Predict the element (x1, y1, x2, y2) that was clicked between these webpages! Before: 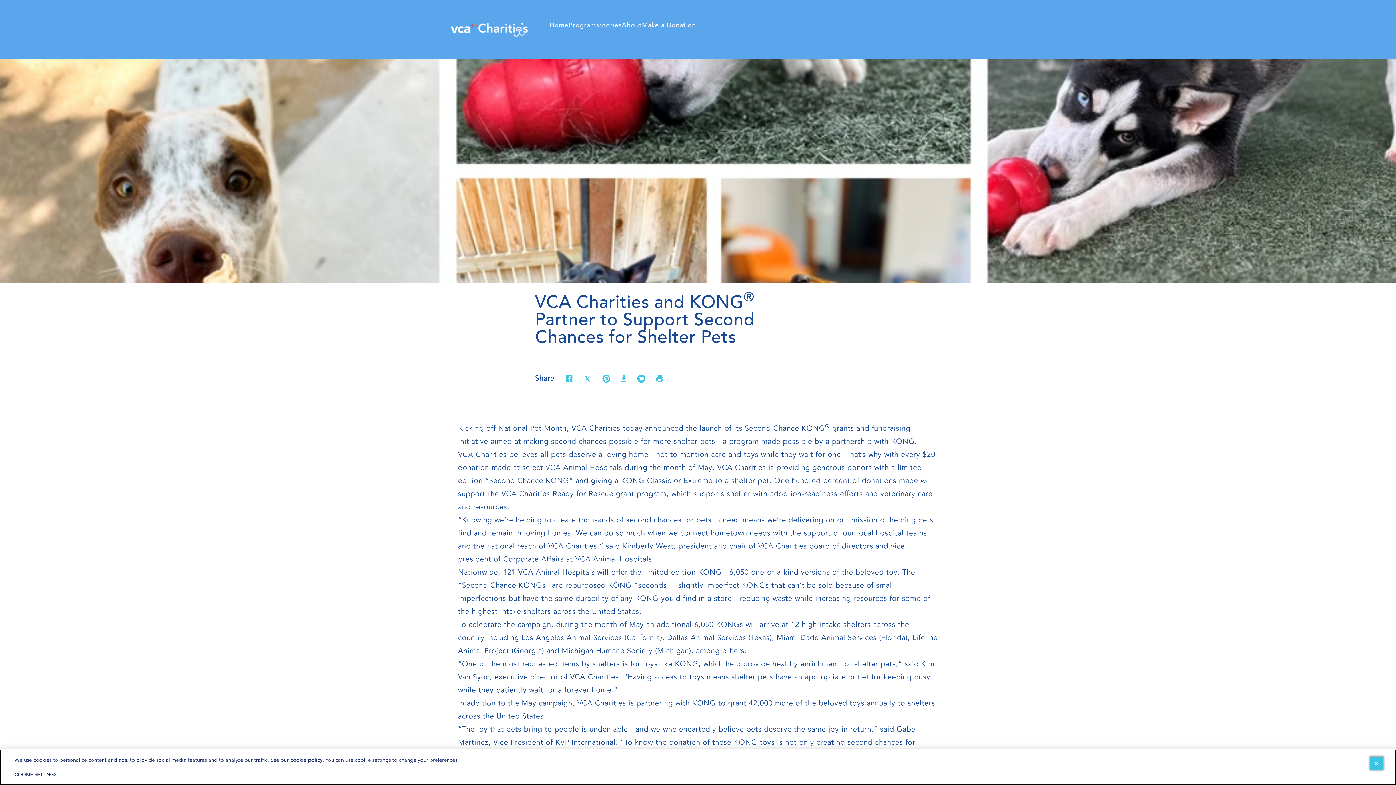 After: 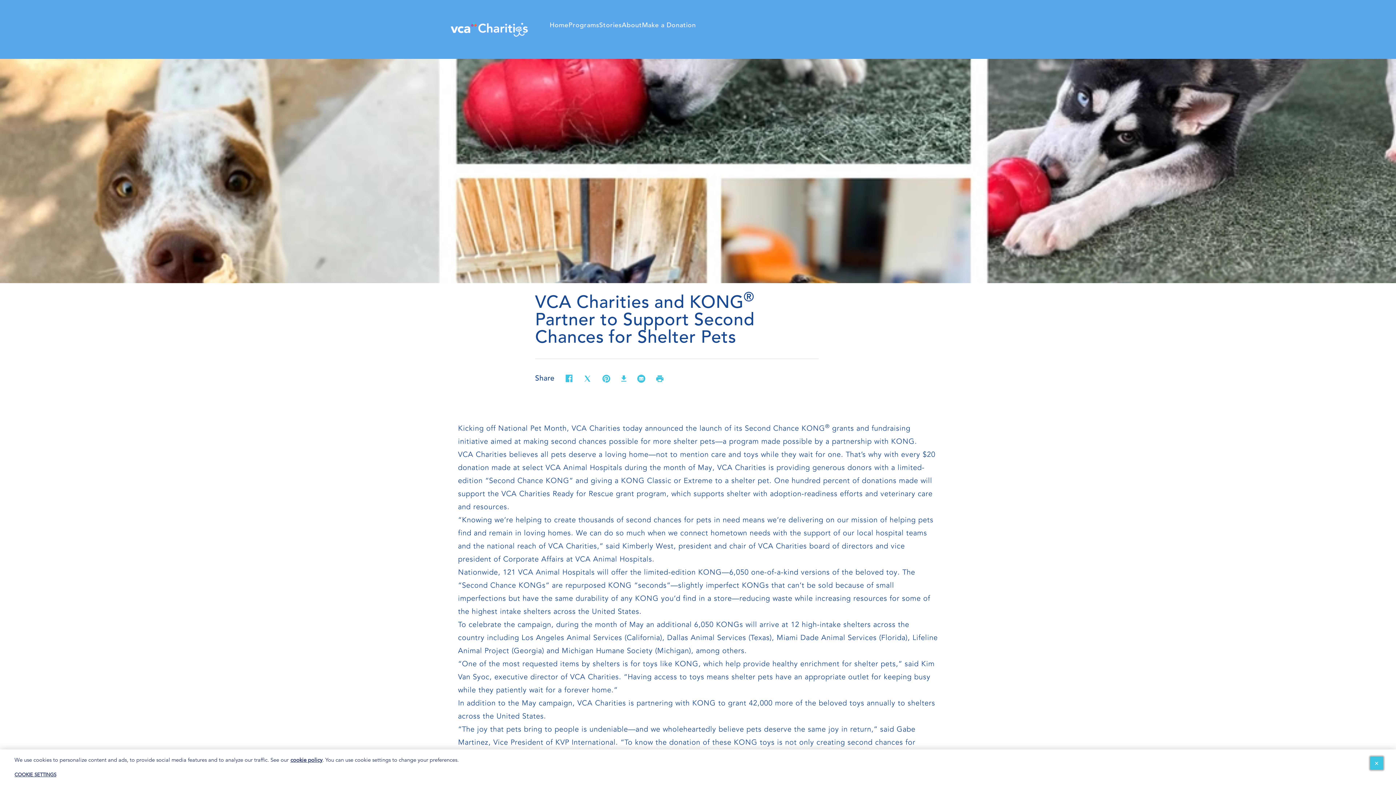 Action: bbox: (583, 379, 591, 383) label: Twitter (opens in new window)